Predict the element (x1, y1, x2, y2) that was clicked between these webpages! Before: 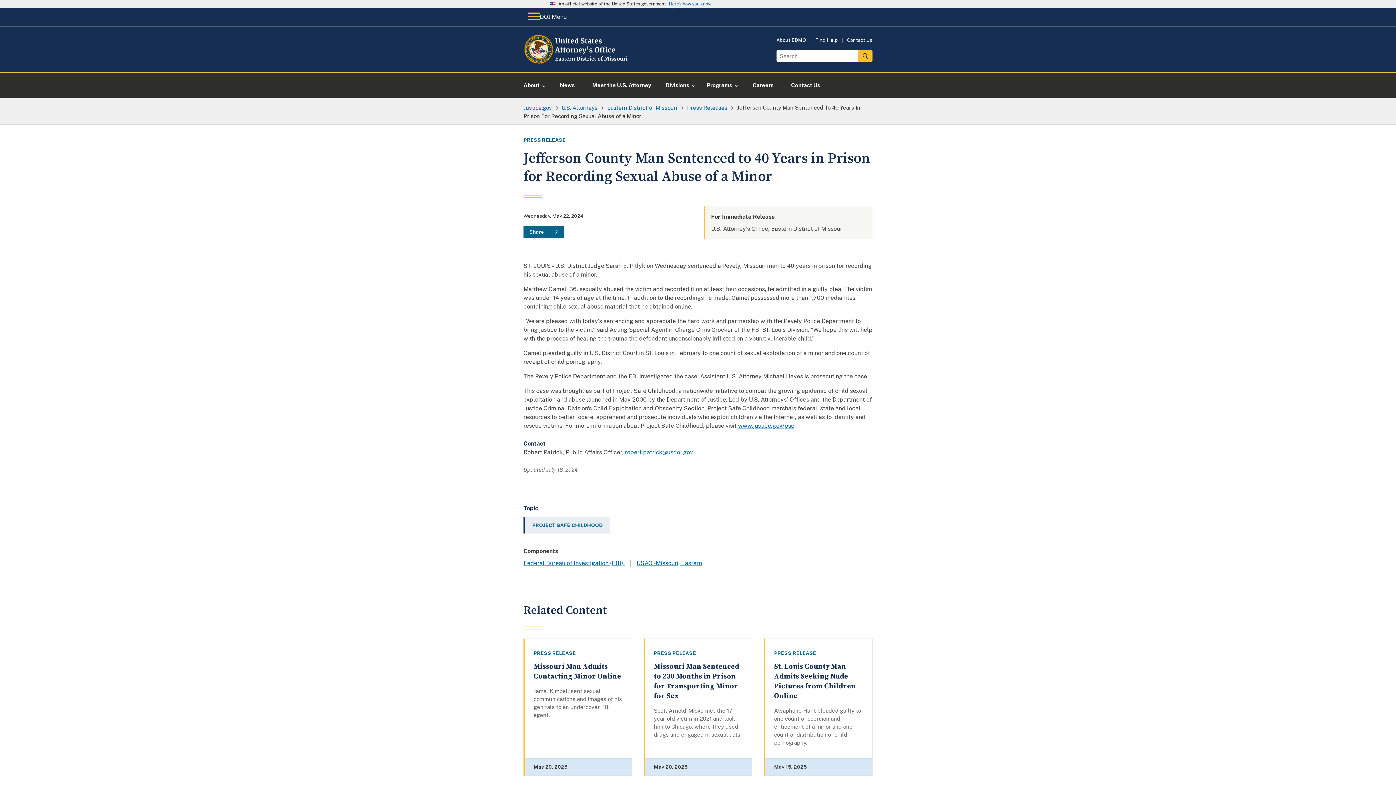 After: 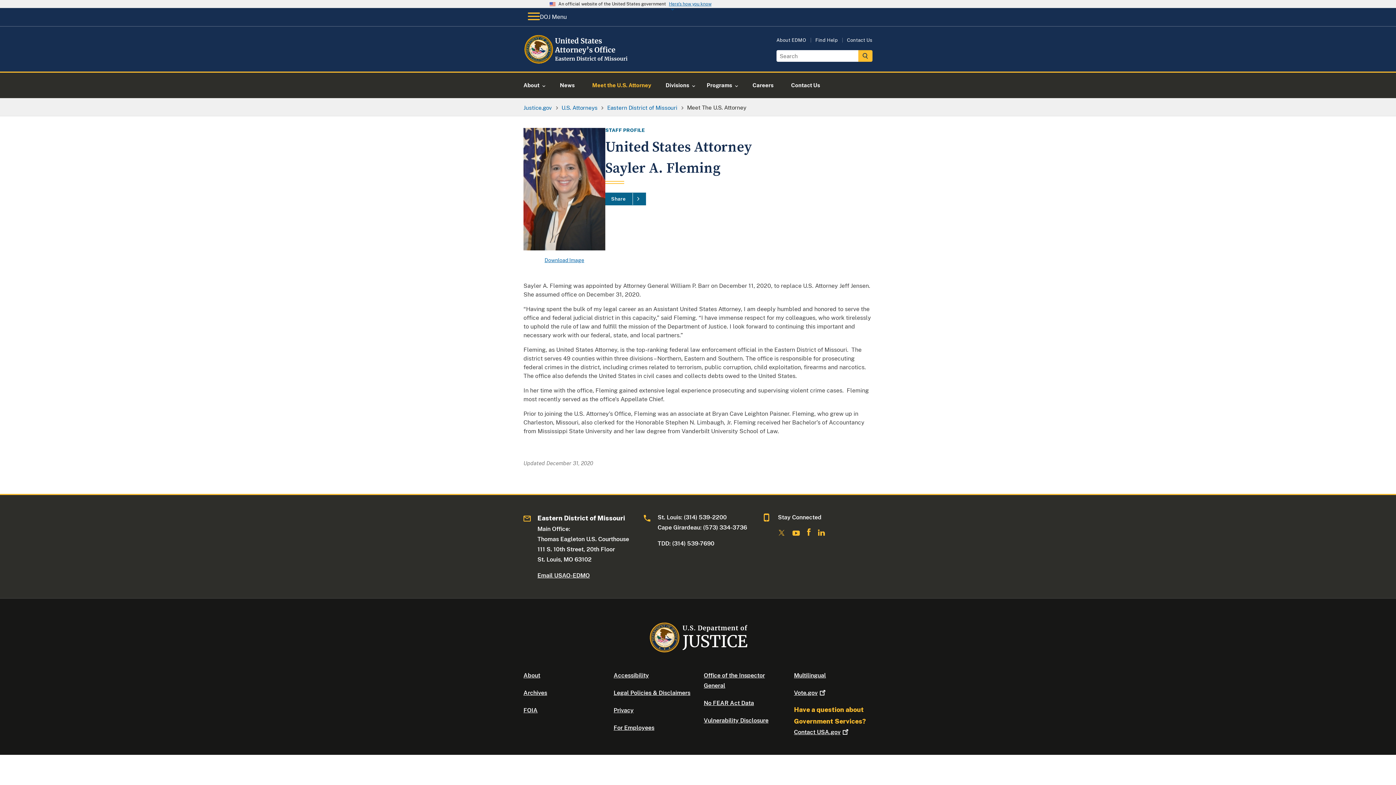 Action: bbox: (583, 72, 660, 98) label: Meet the U.S. Attorney